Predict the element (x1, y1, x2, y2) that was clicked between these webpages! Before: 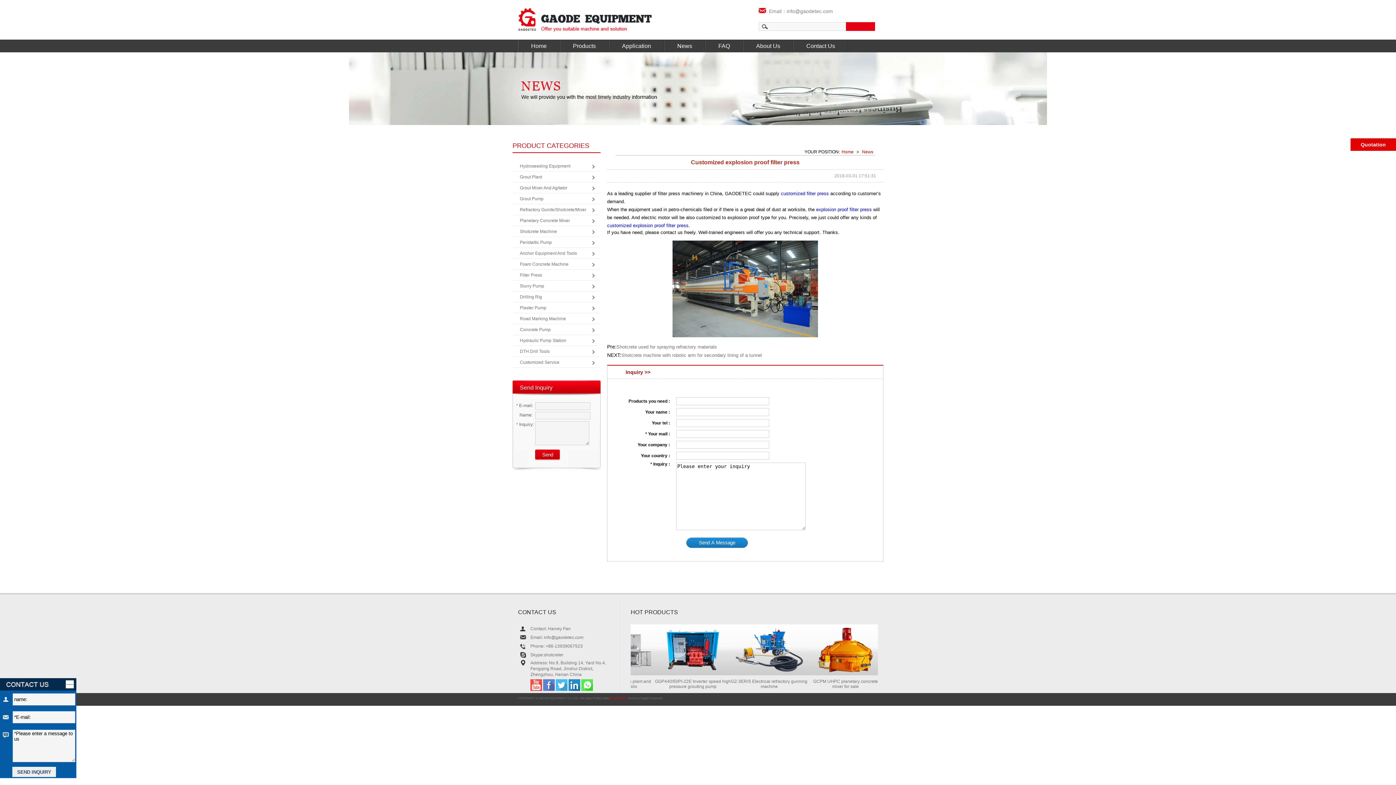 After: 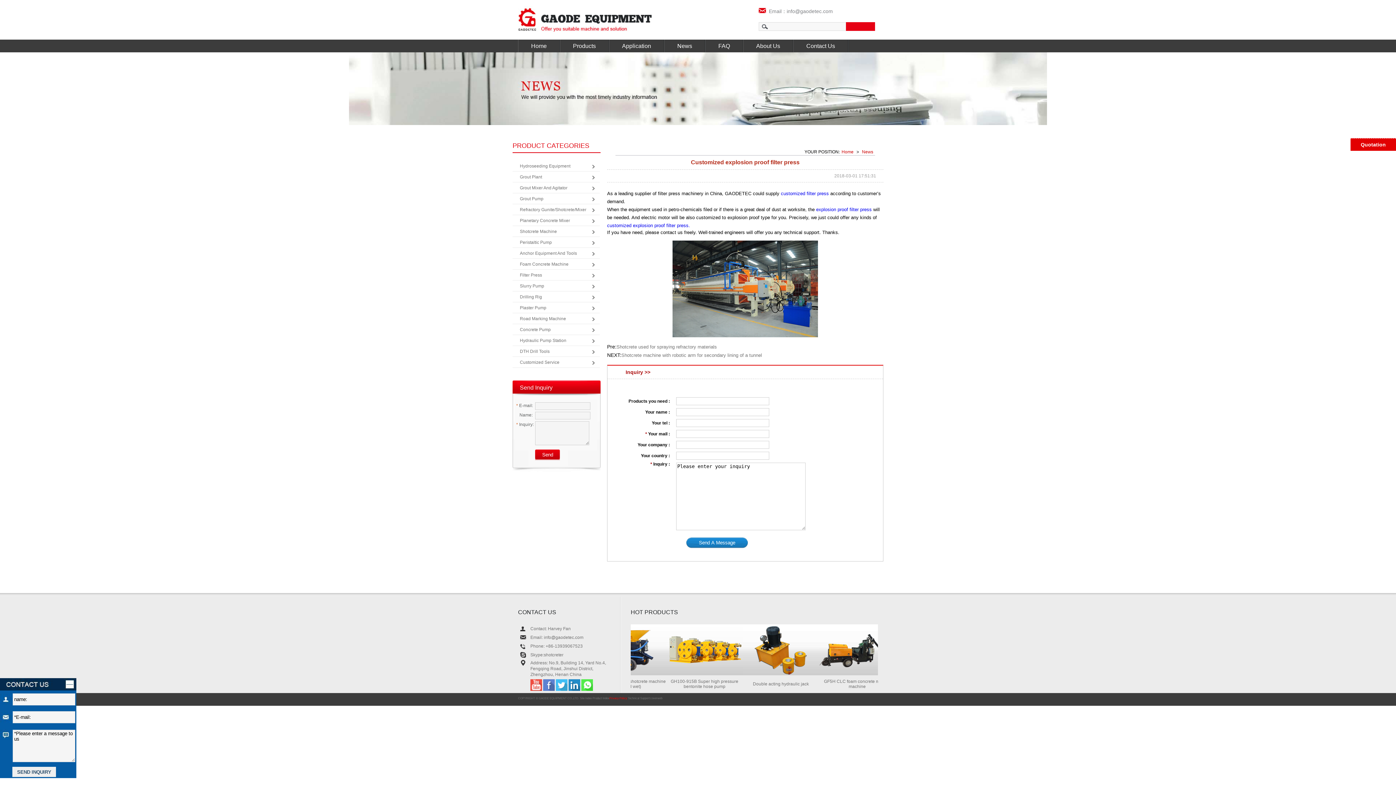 Action: label: Send Inquiry bbox: (520, 380, 600, 395)